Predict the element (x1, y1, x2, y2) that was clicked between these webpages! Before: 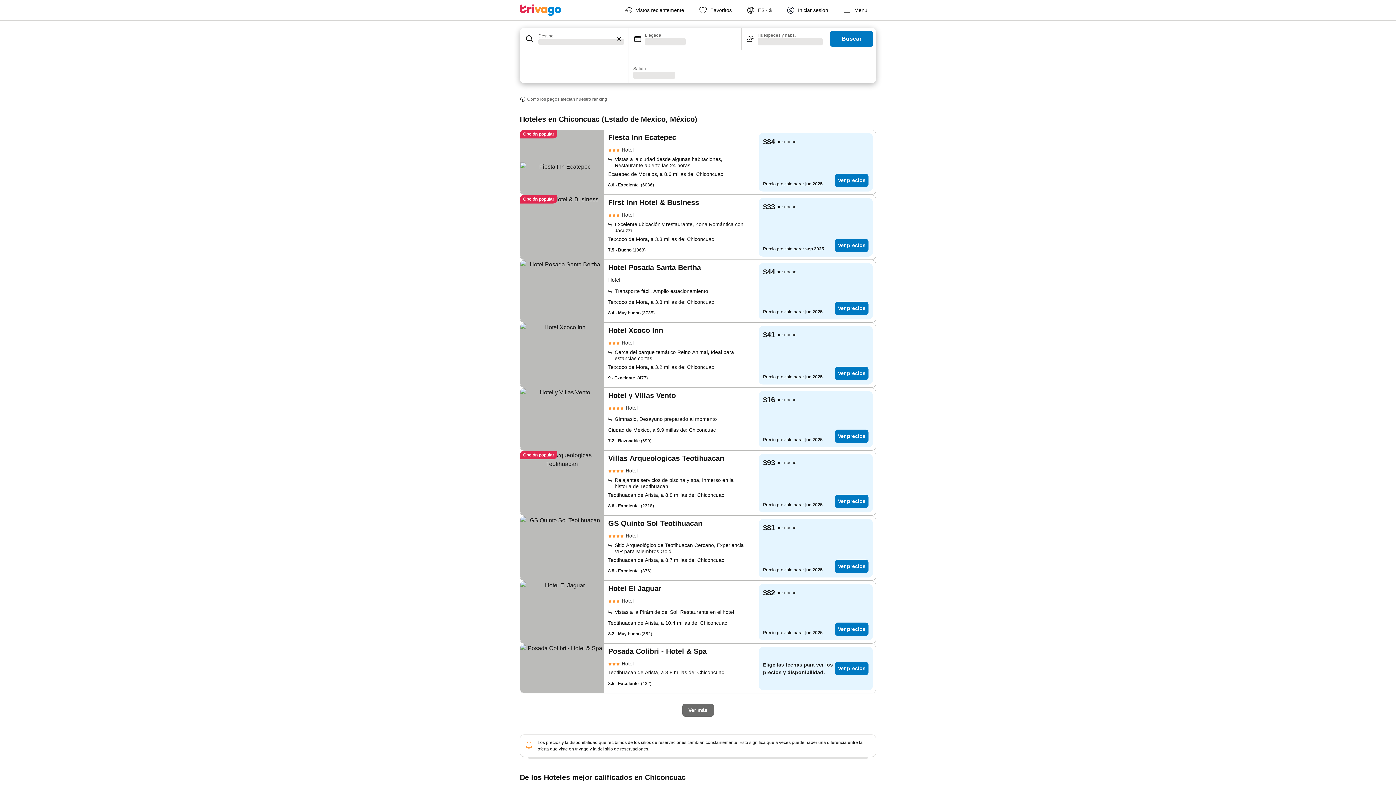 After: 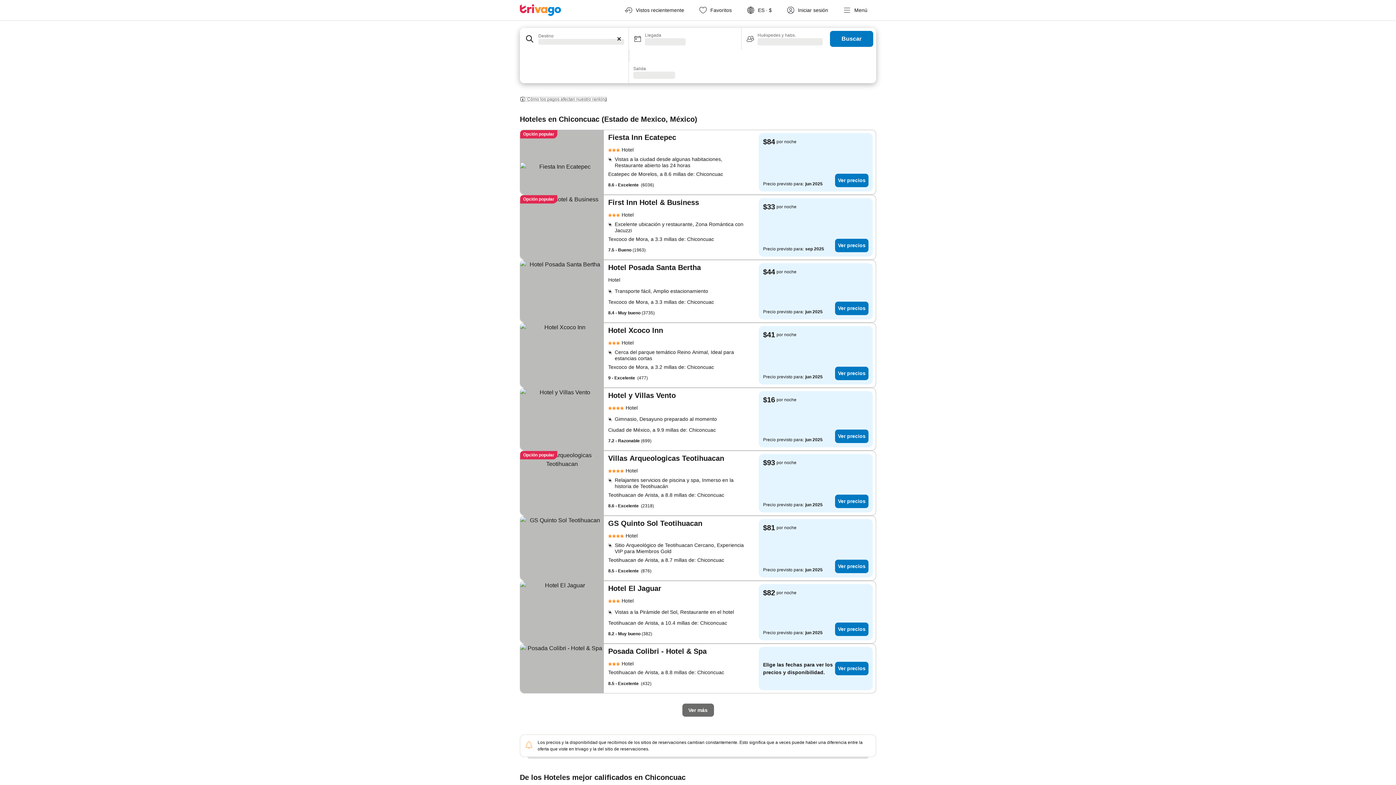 Action: label: Cómo los pagos afectan nuestro ranking bbox: (520, 96, 607, 102)